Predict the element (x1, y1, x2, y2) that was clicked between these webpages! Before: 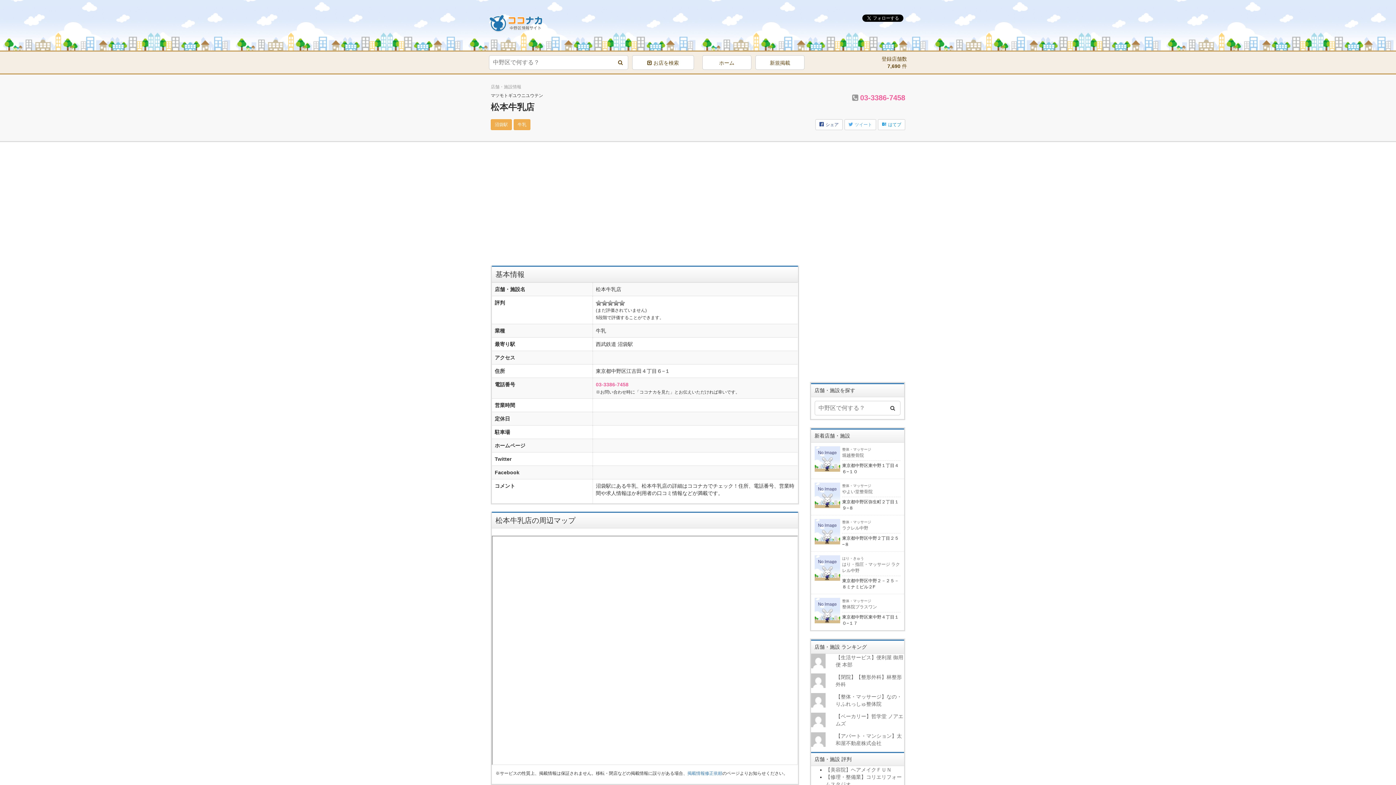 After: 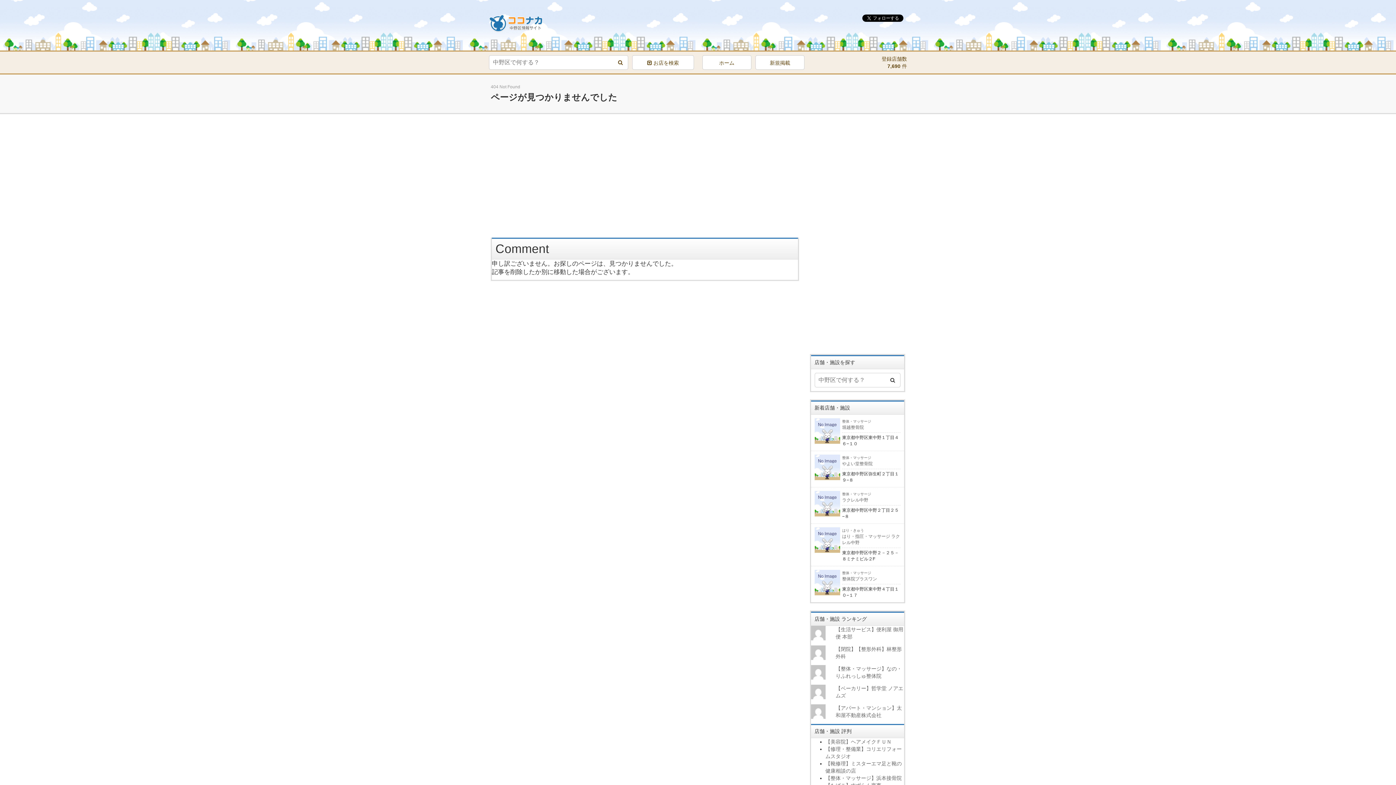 Action: bbox: (687, 771, 722, 776) label: 掲載情報修正依頼